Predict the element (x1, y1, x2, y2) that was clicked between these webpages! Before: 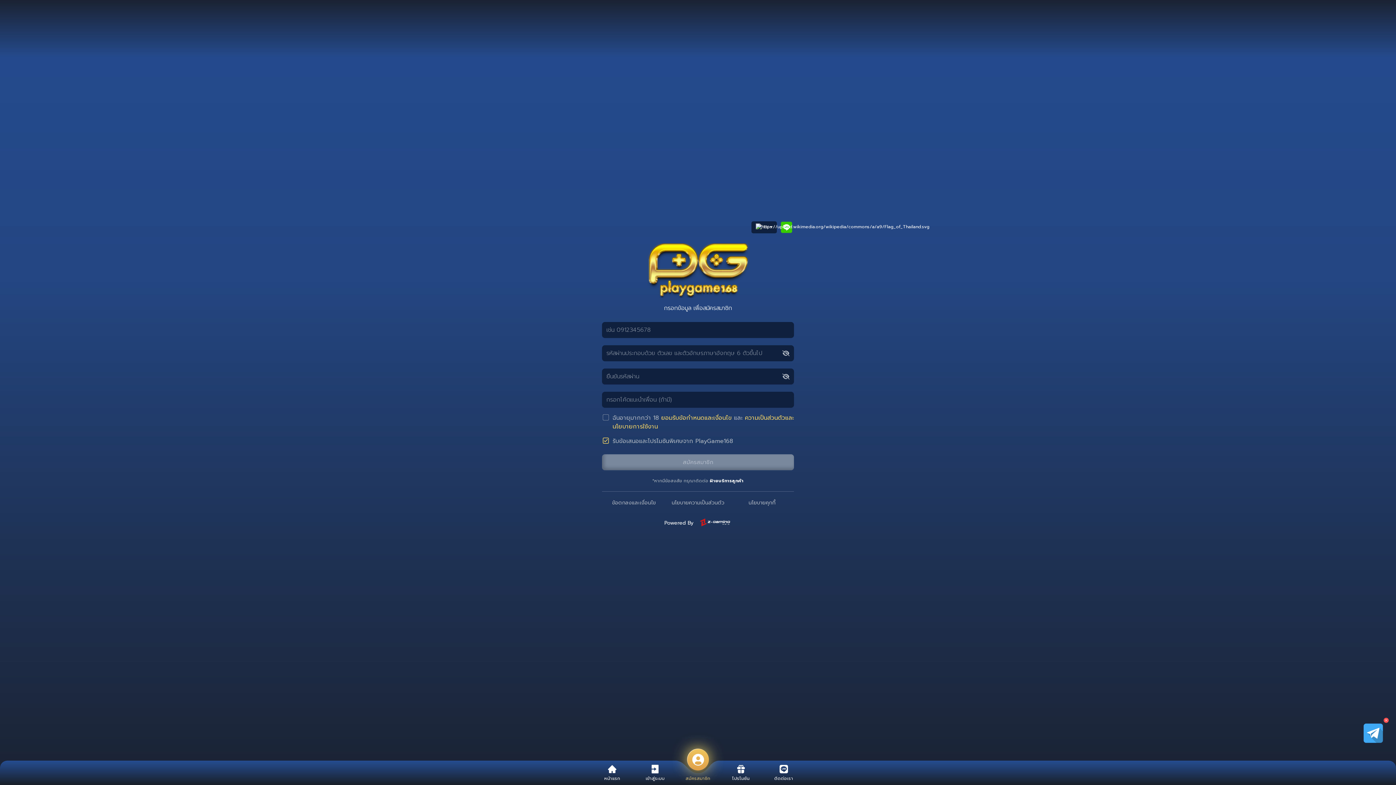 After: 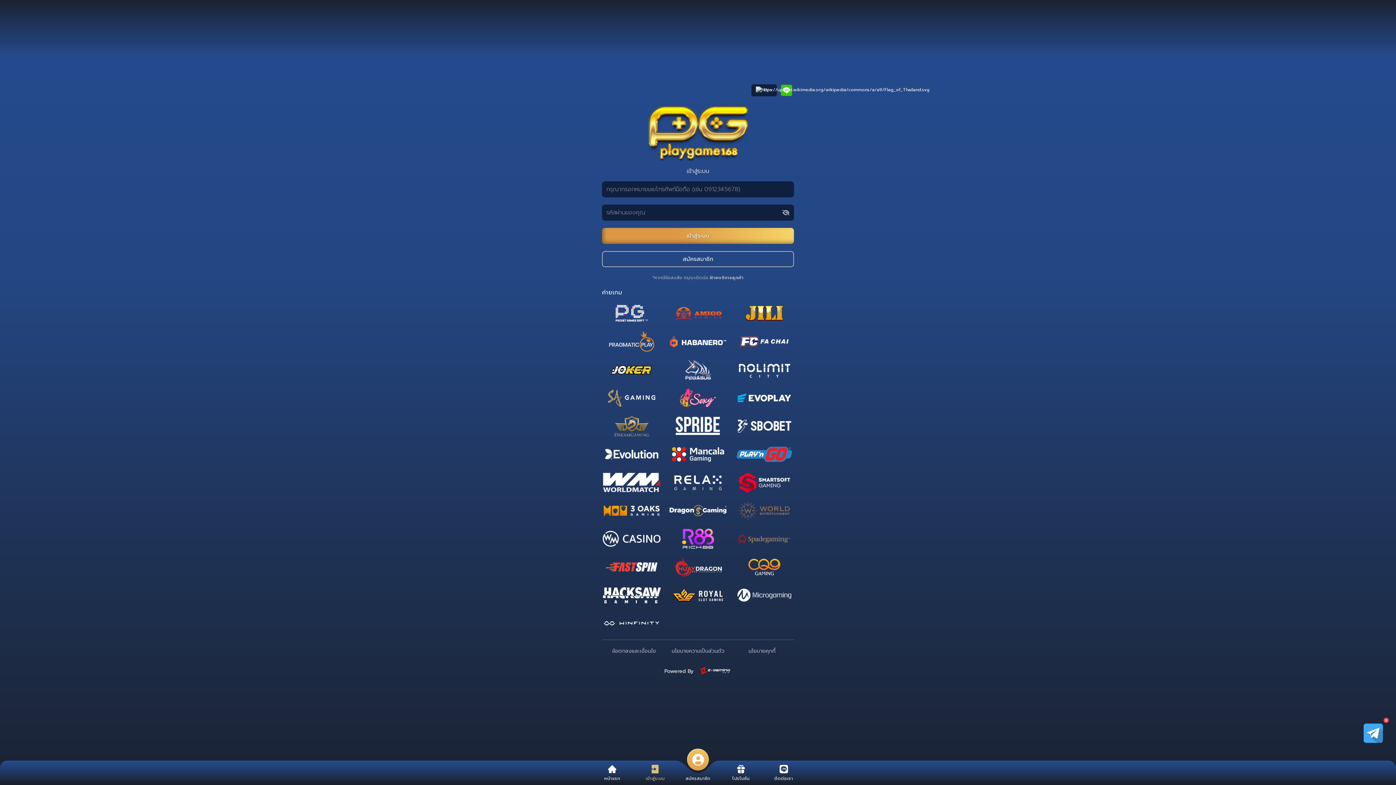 Action: label: หน้าแรก bbox: (600, 764, 624, 782)